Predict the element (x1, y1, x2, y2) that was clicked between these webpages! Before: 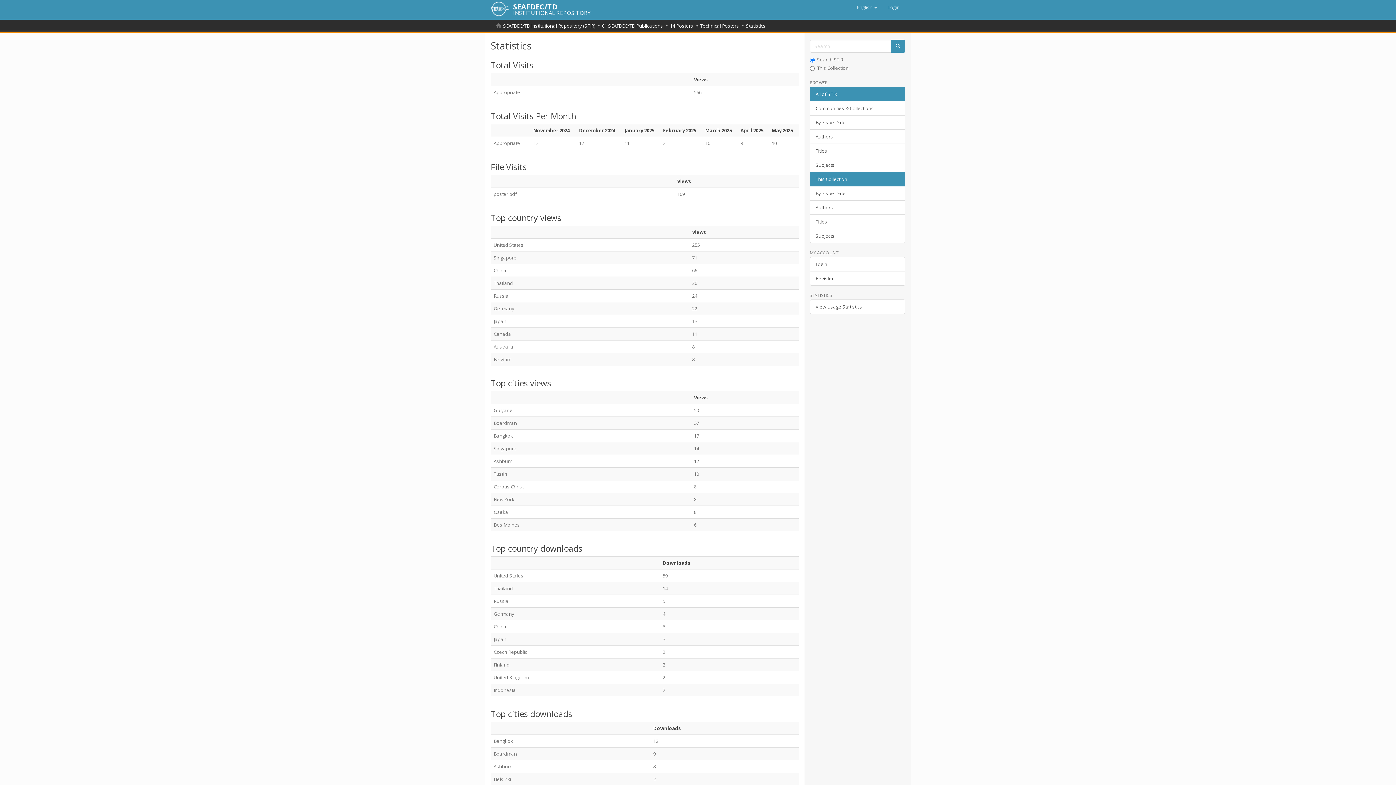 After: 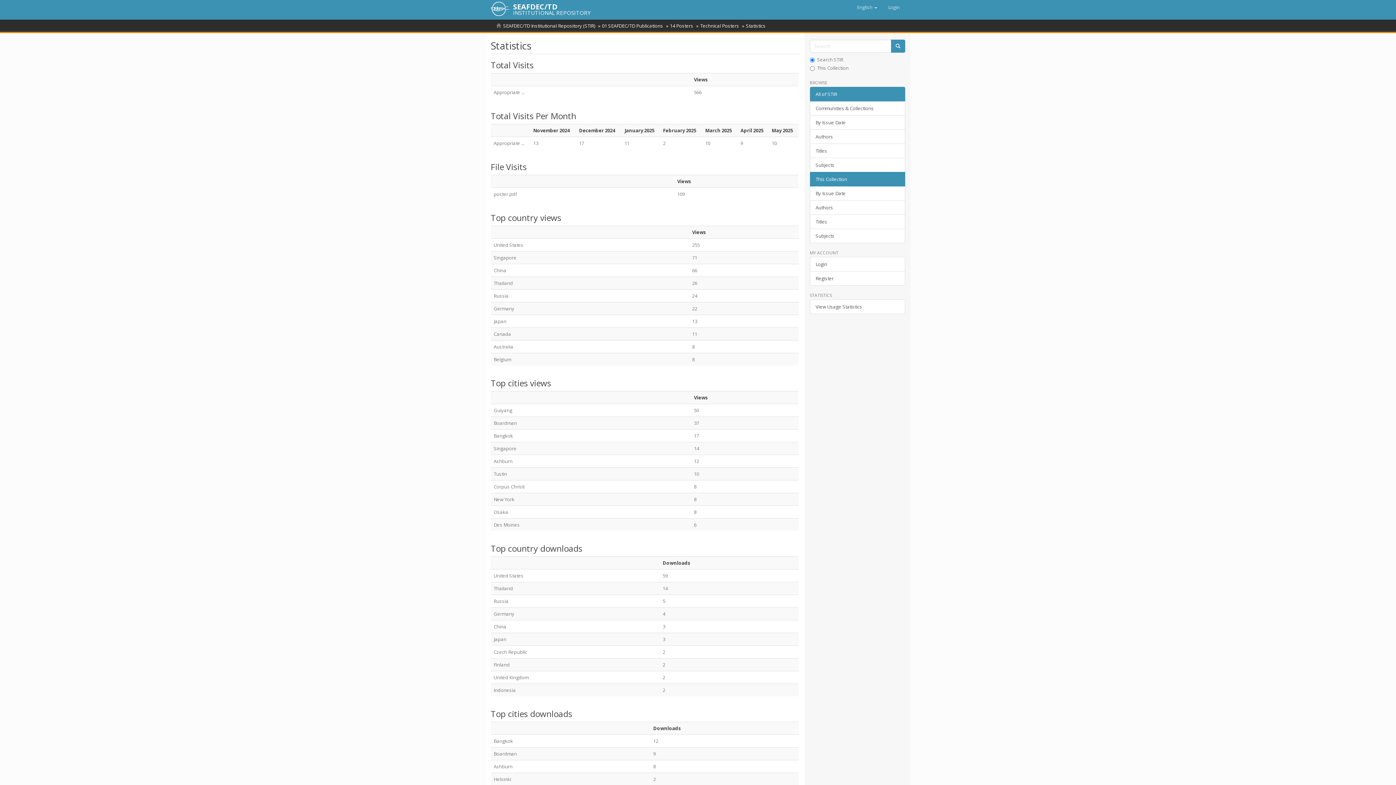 Action: bbox: (810, 172, 905, 186) label: This Collection